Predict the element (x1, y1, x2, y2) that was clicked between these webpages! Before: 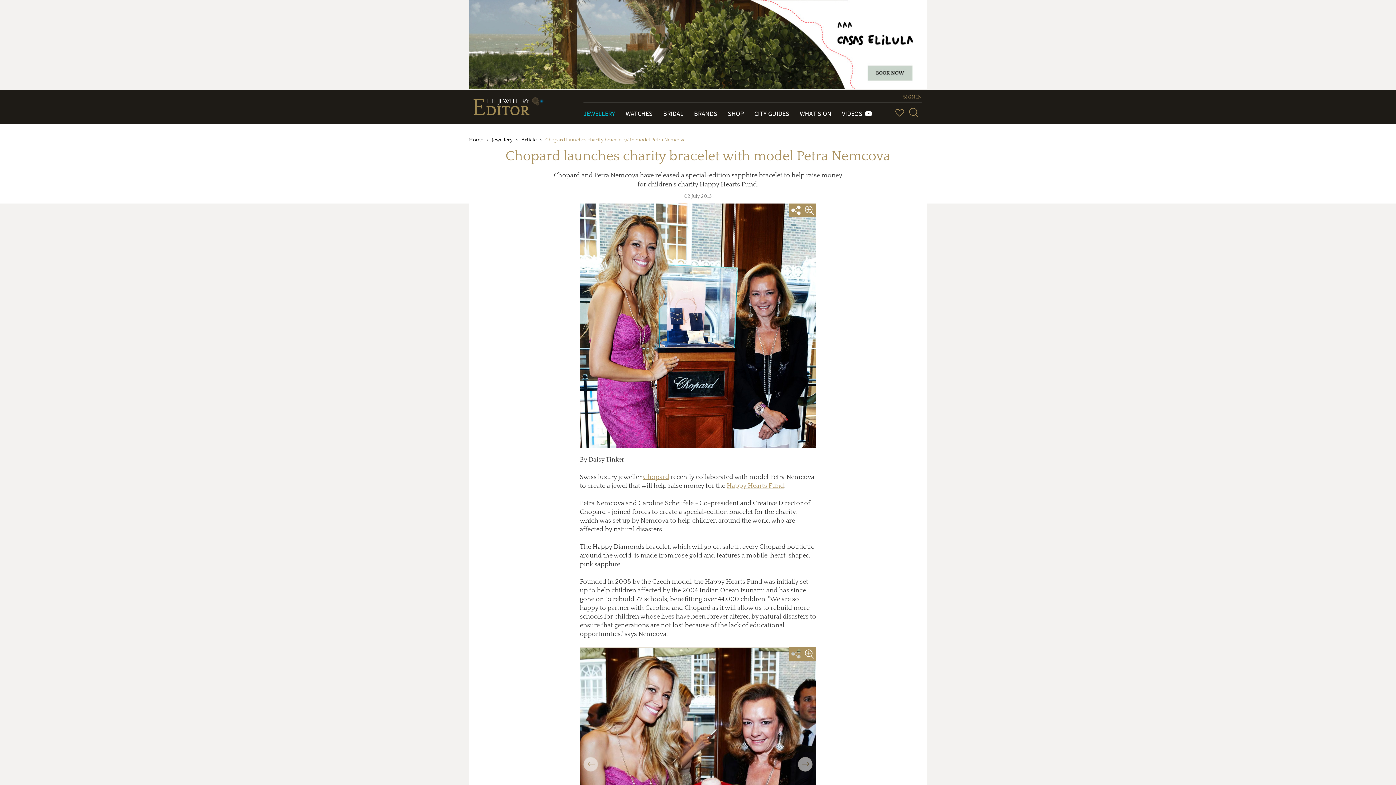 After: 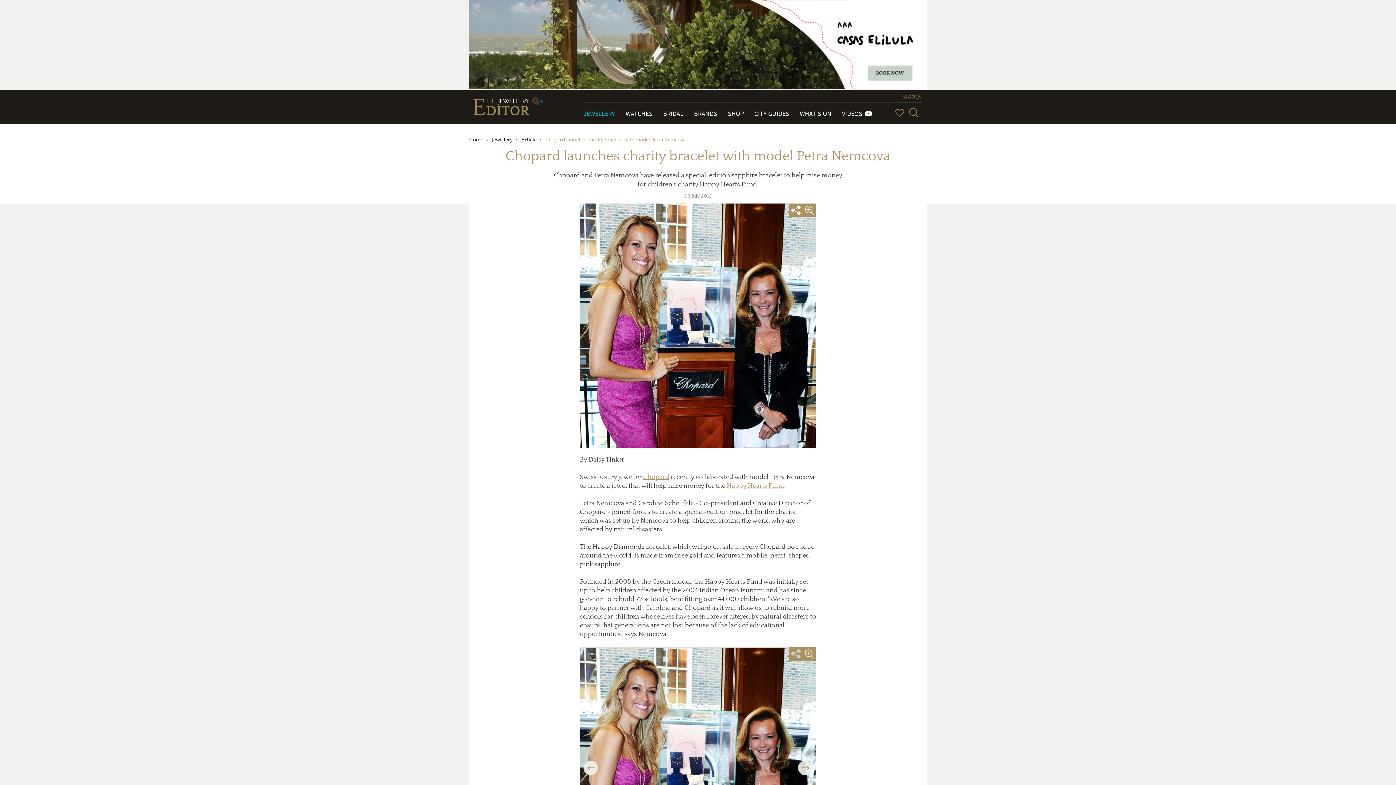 Action: bbox: (583, 757, 598, 771) label: Previous